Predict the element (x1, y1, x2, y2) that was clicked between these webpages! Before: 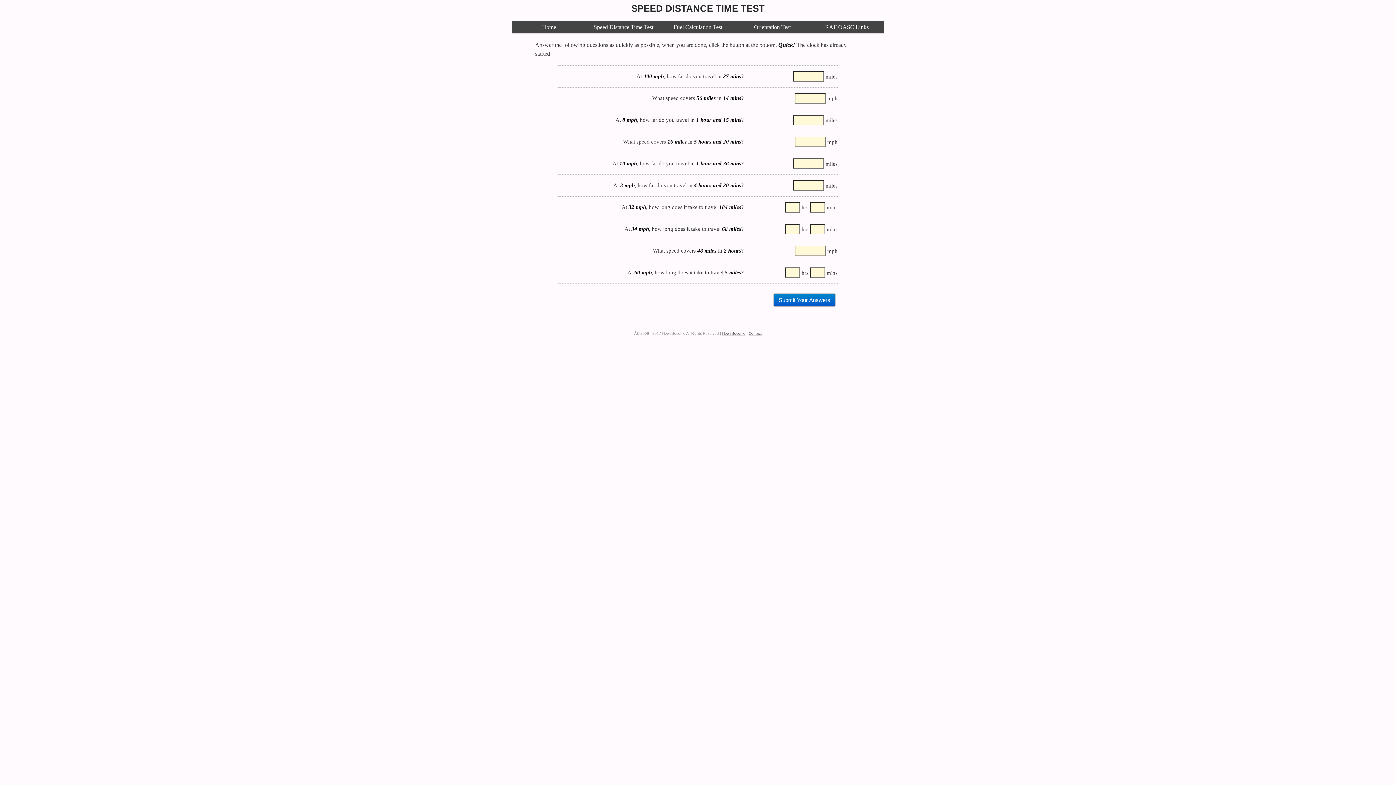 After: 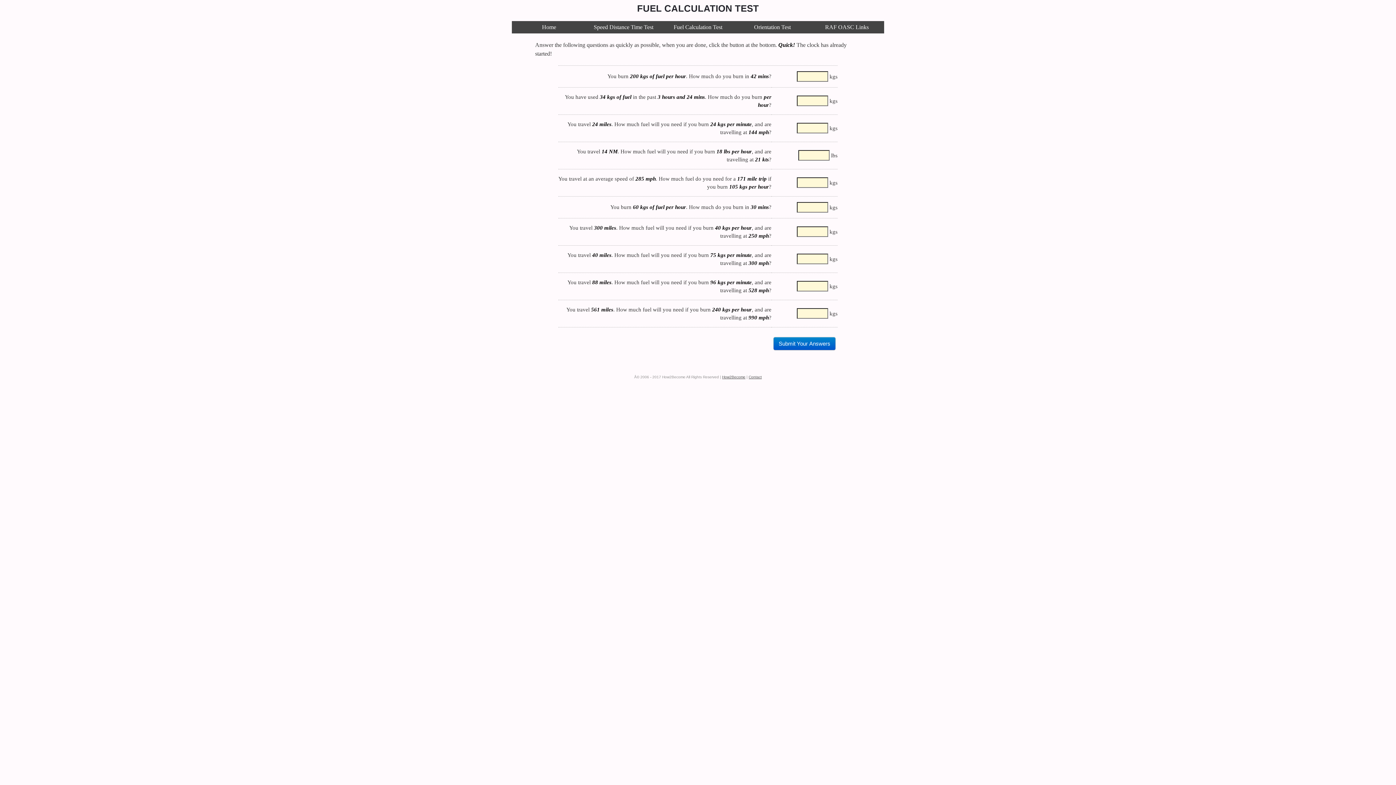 Action: label: Fuel Calculation Test bbox: (660, 21, 735, 33)